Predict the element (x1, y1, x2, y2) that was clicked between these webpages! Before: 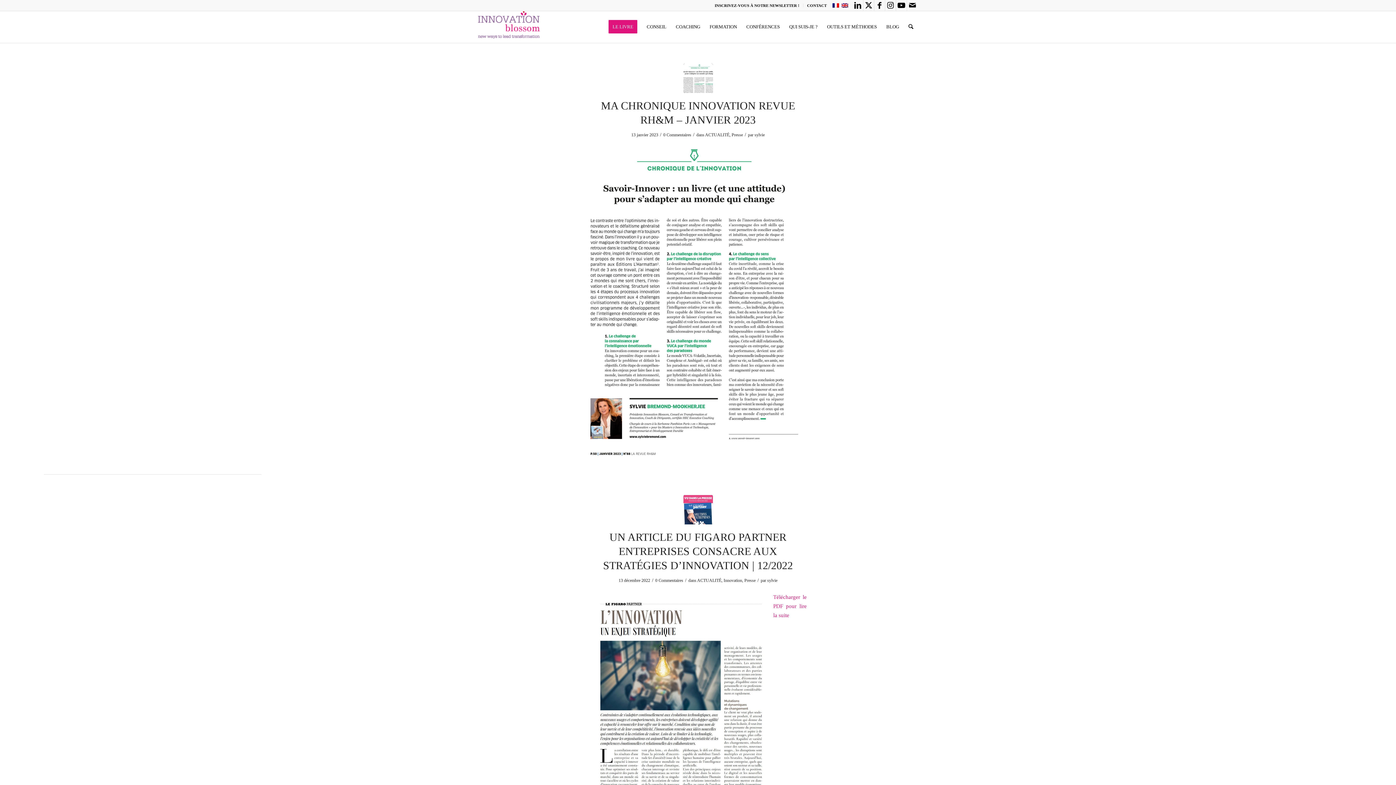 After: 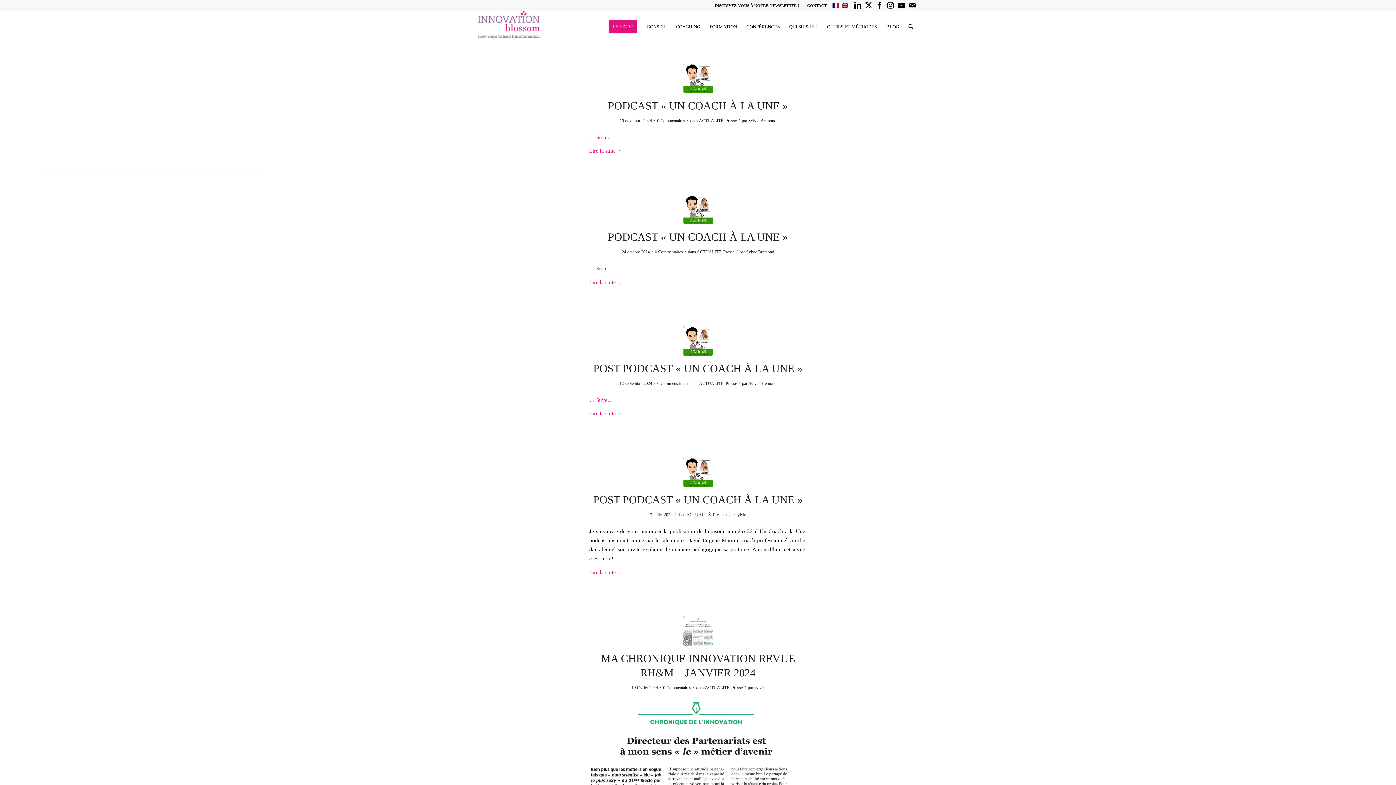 Action: label: Presse bbox: (731, 132, 743, 137)